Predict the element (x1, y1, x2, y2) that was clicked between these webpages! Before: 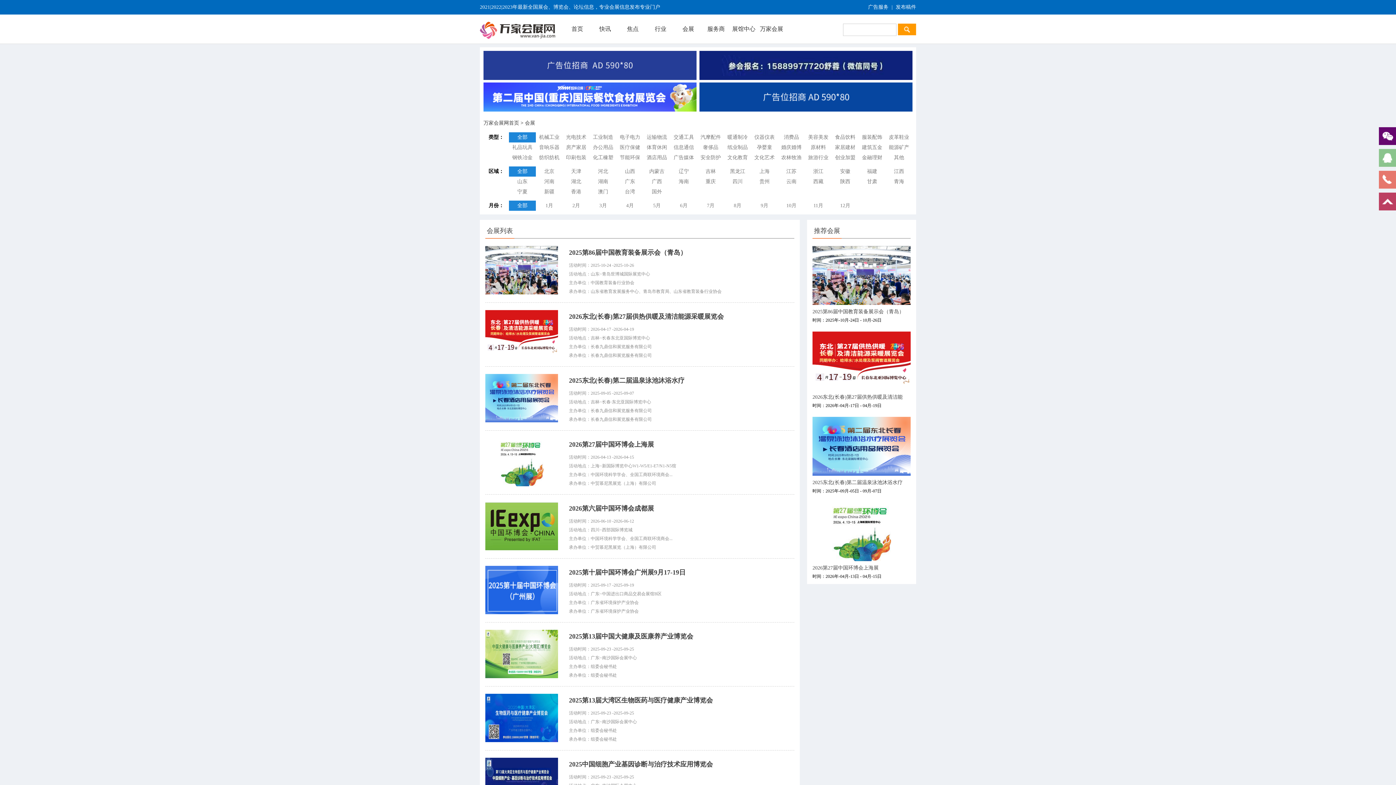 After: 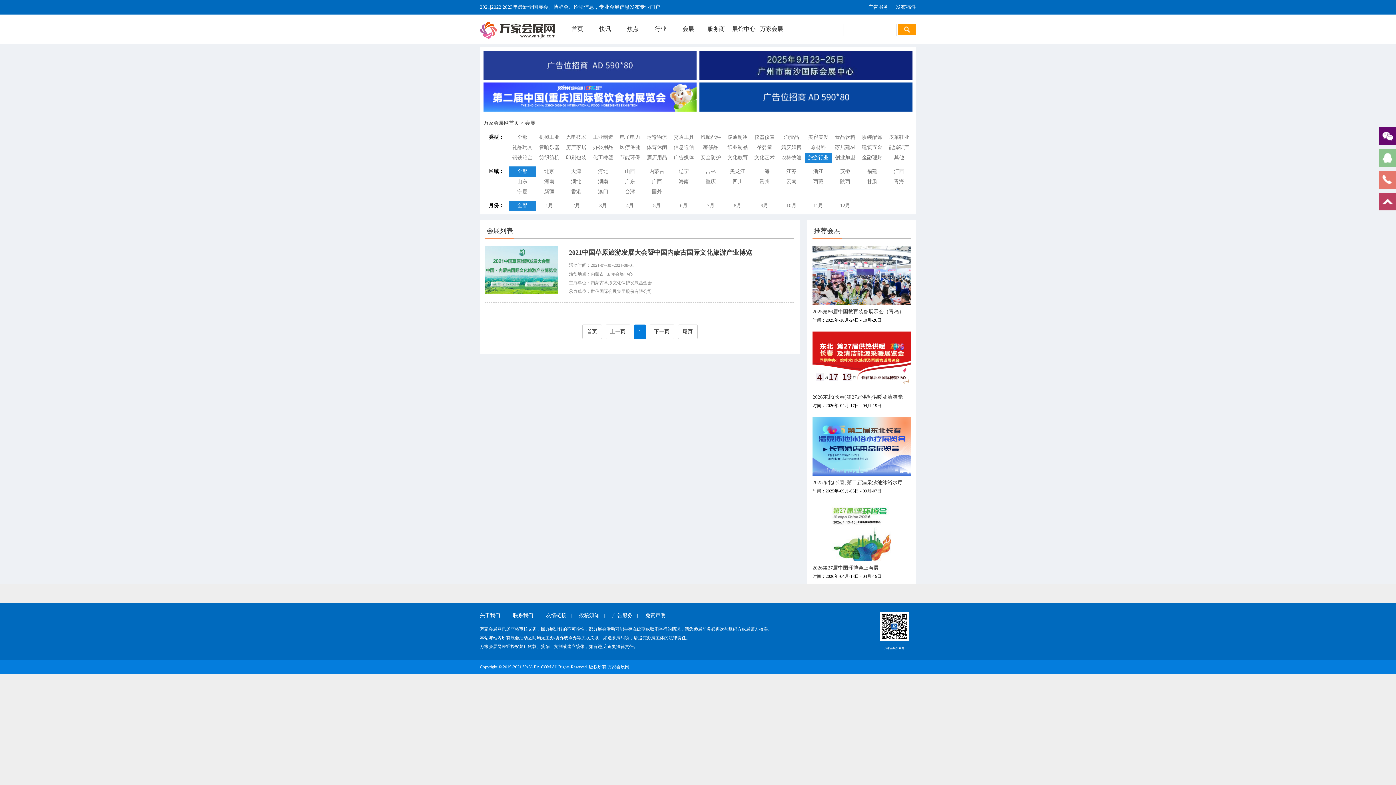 Action: label: 旅游行业 bbox: (805, 152, 832, 162)